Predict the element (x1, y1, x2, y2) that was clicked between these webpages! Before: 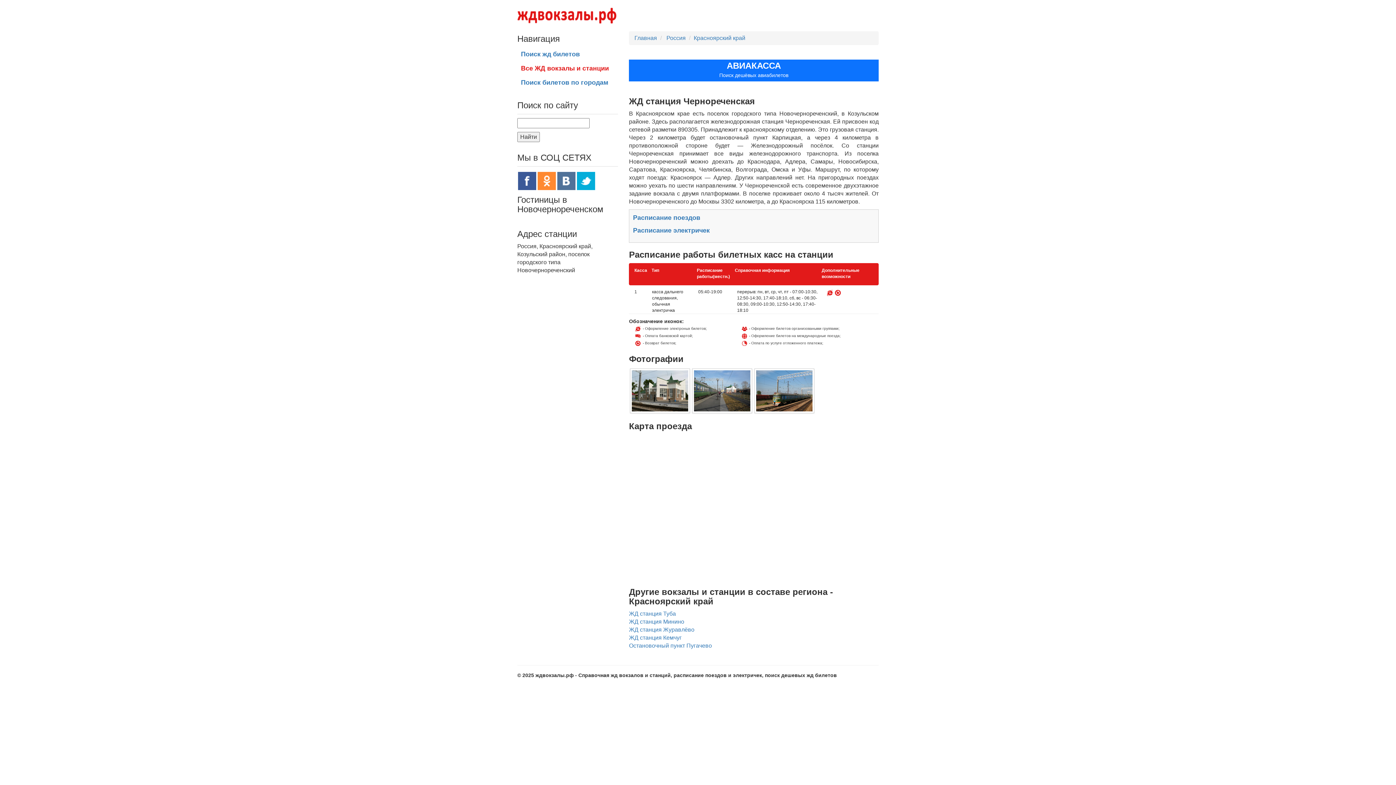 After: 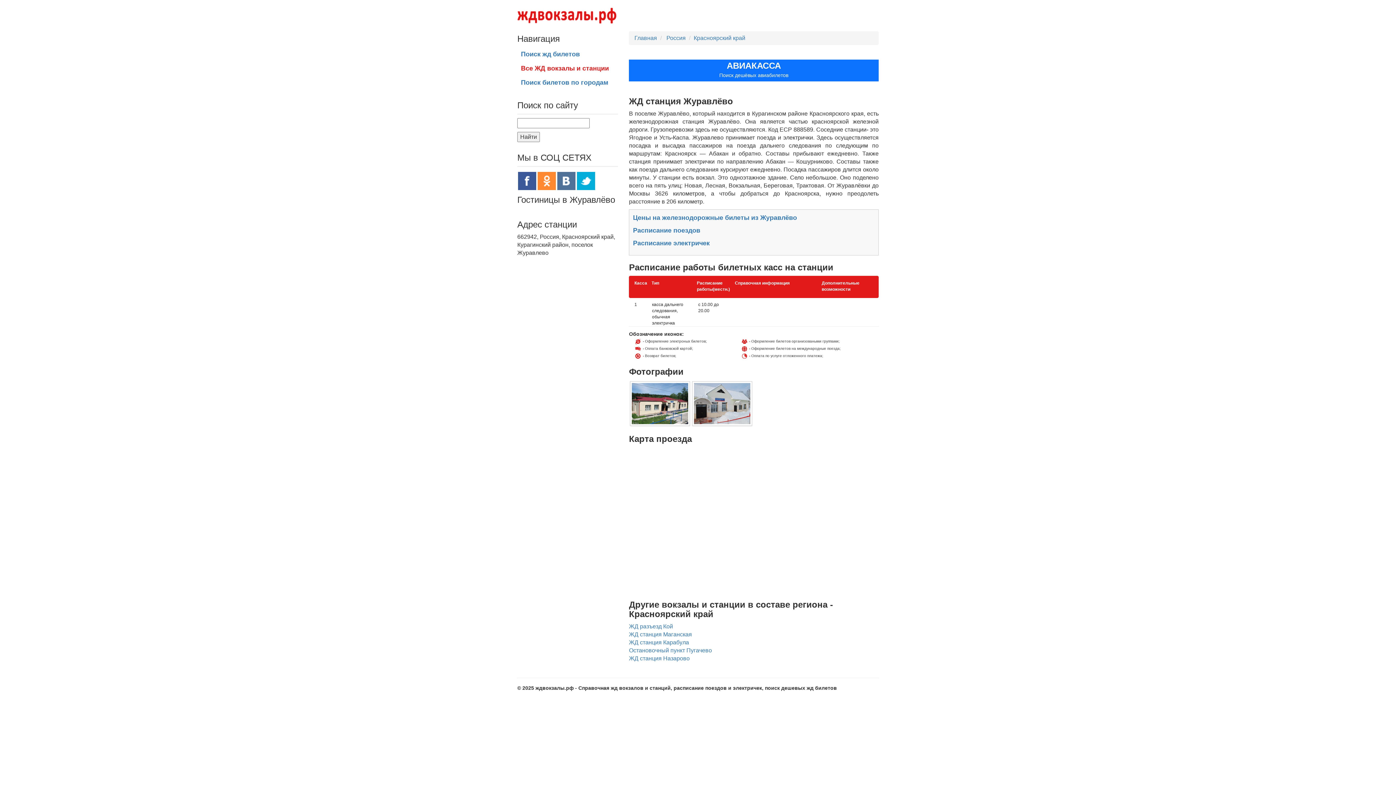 Action: bbox: (629, 626, 694, 633) label: ЖД станция Журавлёво